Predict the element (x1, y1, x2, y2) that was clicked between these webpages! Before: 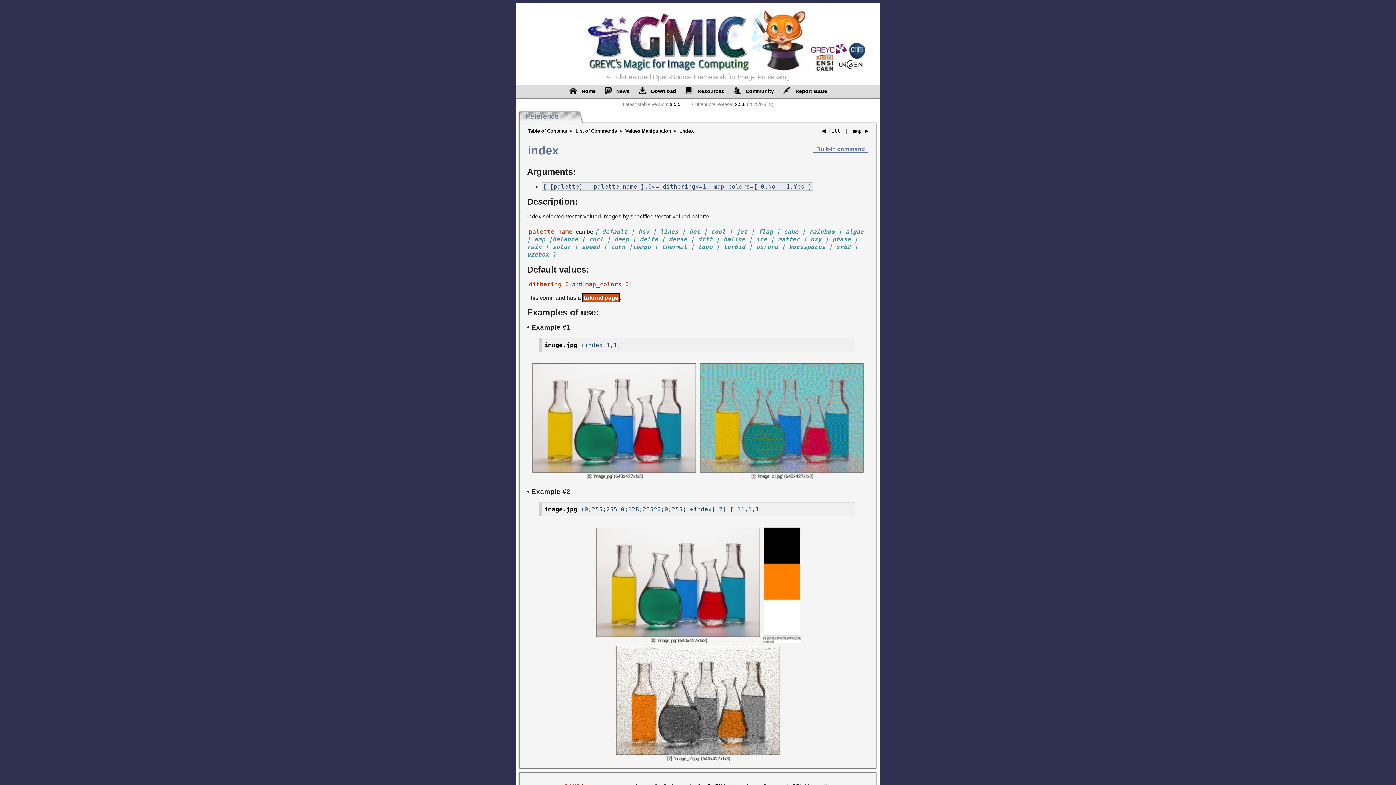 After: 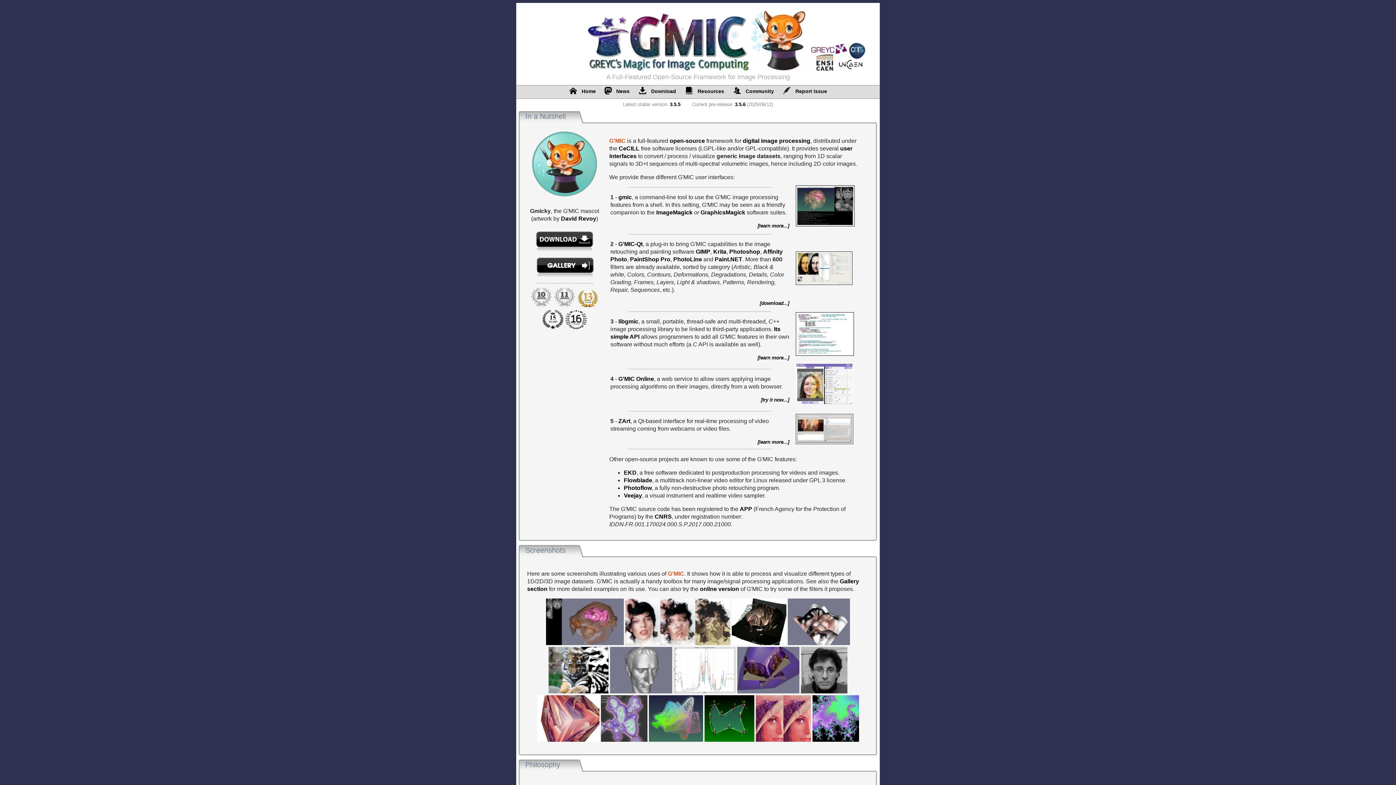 Action: bbox: (564, 85, 600, 96) label:    Home